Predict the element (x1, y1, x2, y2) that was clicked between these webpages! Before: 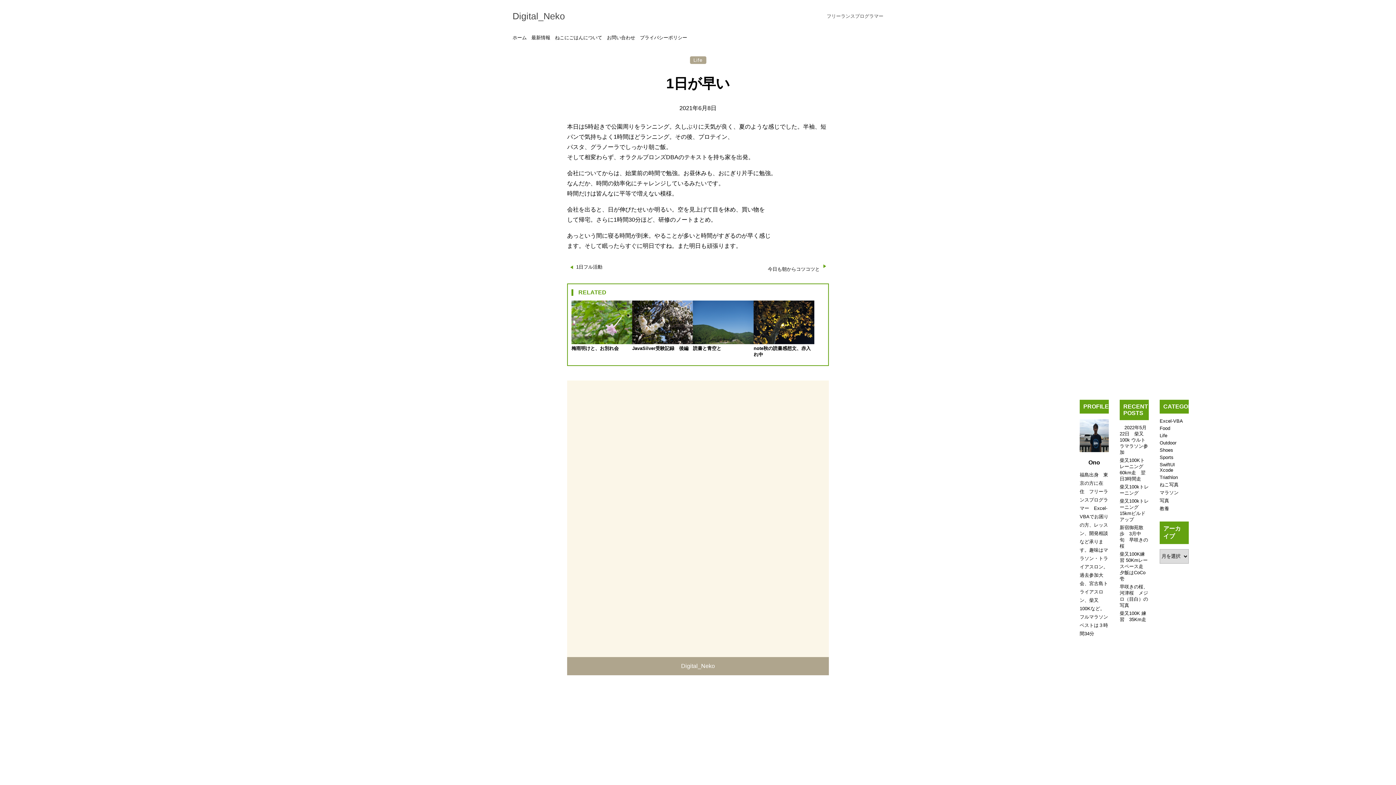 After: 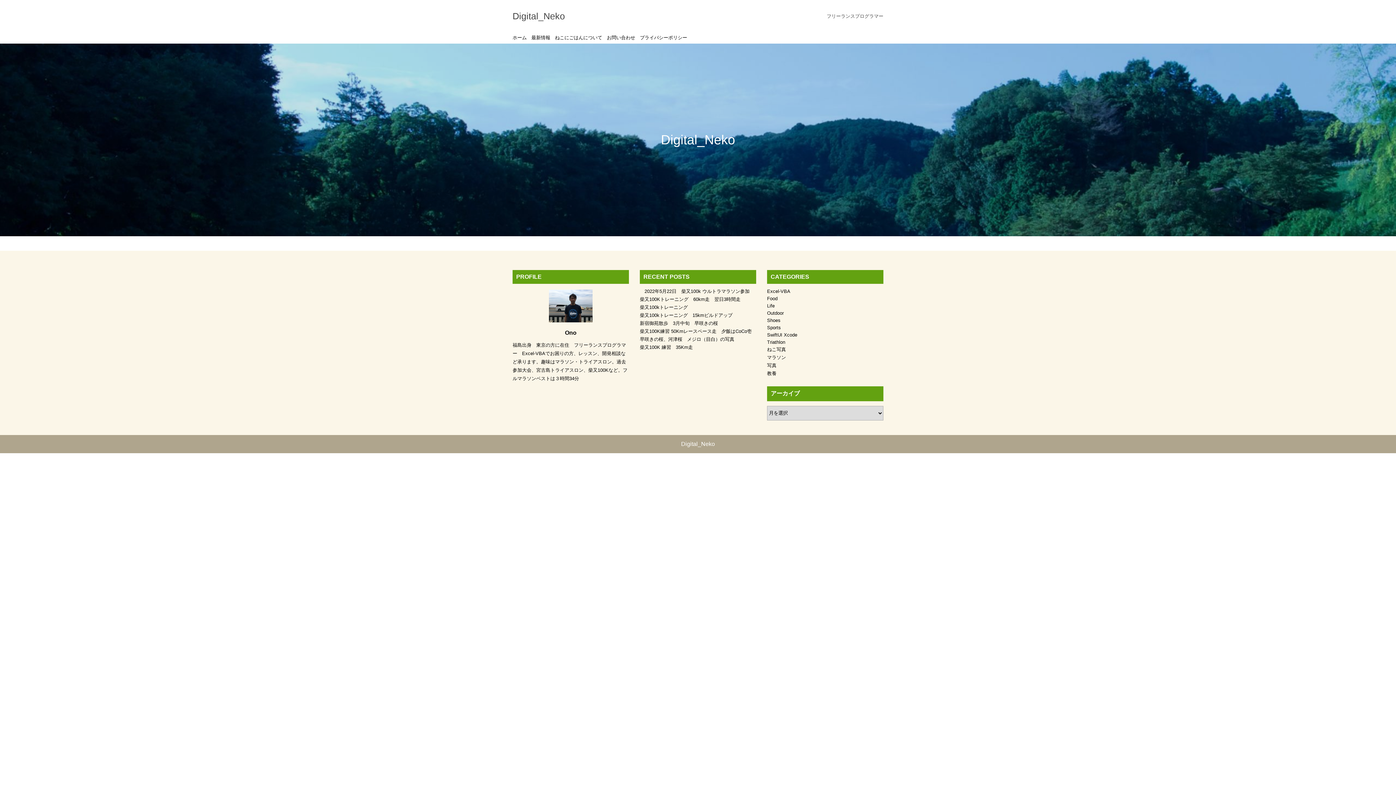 Action: bbox: (512, 10, 565, 21) label: Digital_Neko